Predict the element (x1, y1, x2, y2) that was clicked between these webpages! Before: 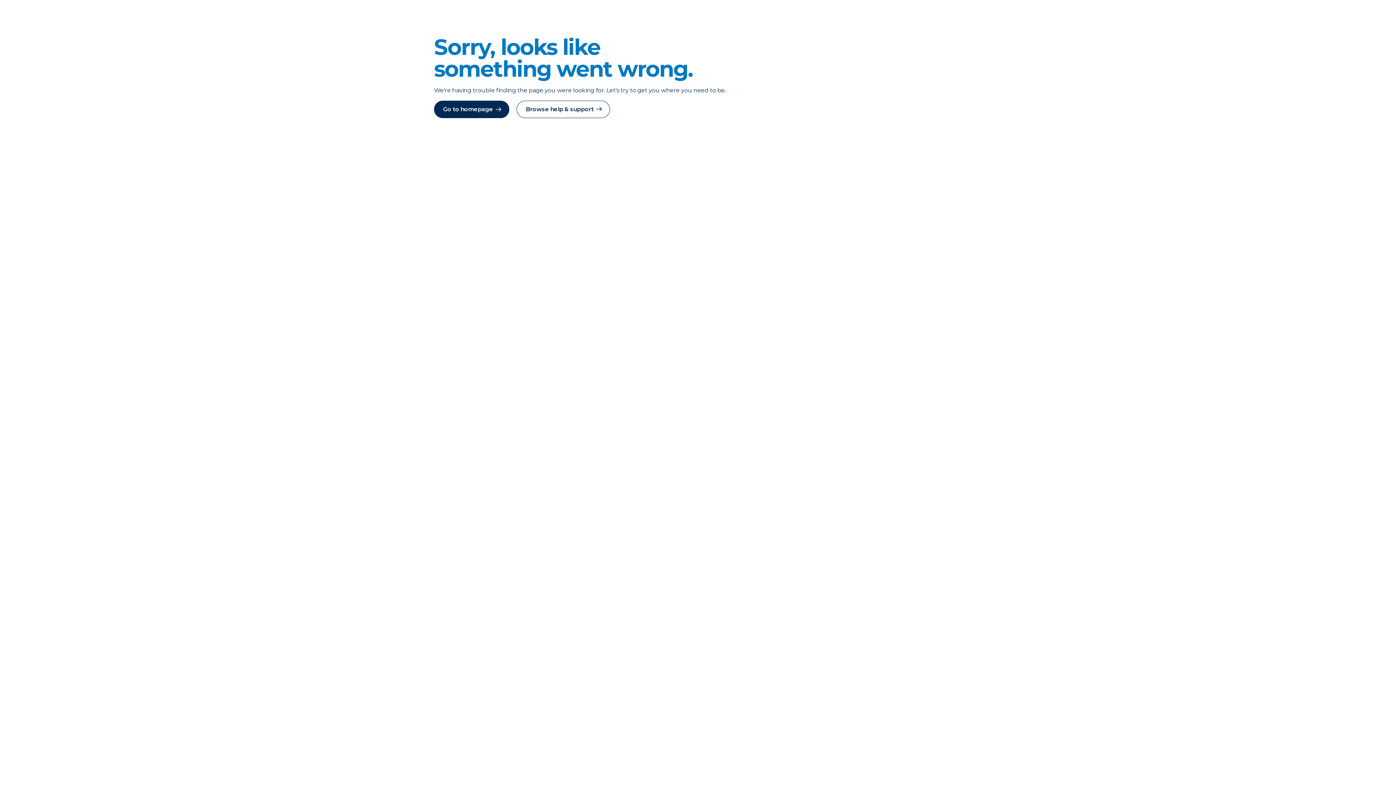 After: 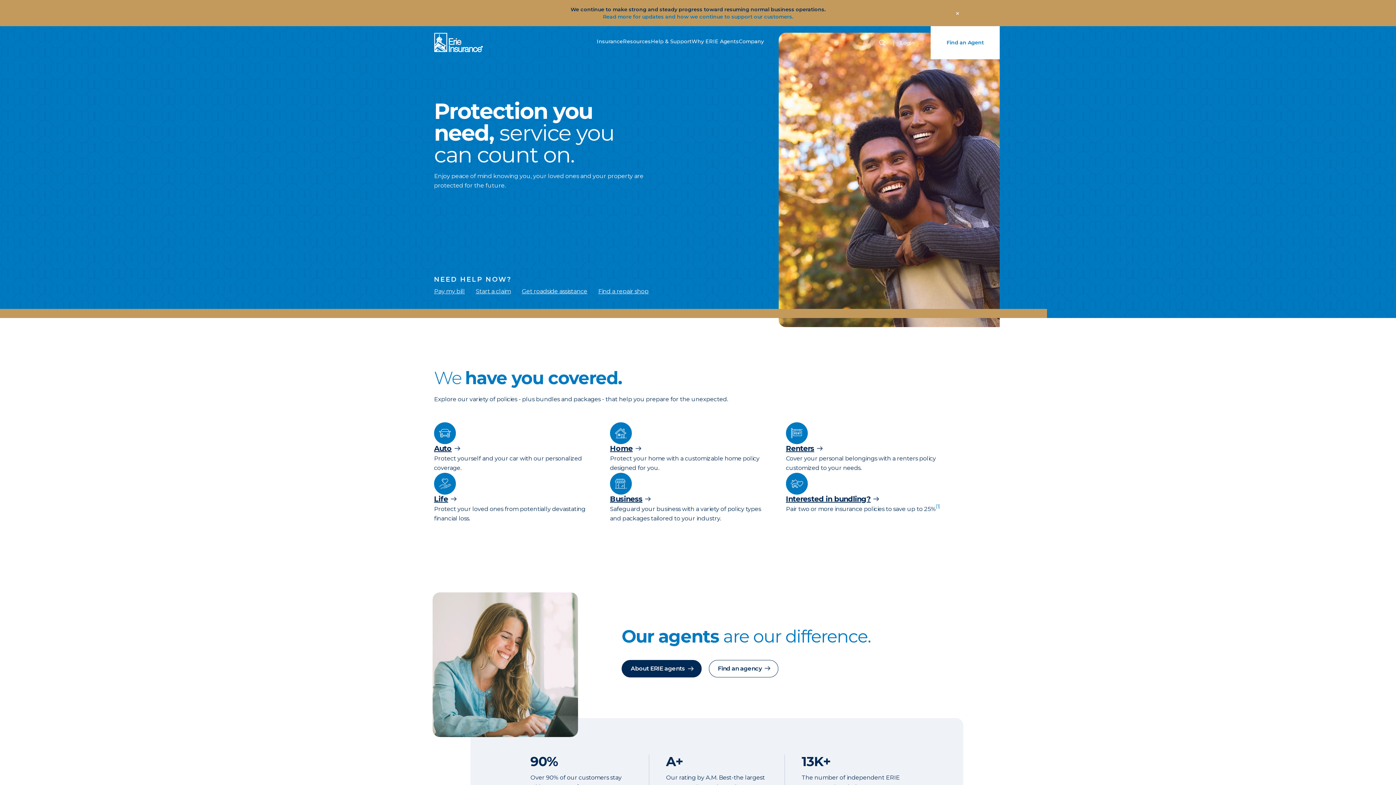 Action: label: Browse help & support bbox: (516, 100, 610, 118)